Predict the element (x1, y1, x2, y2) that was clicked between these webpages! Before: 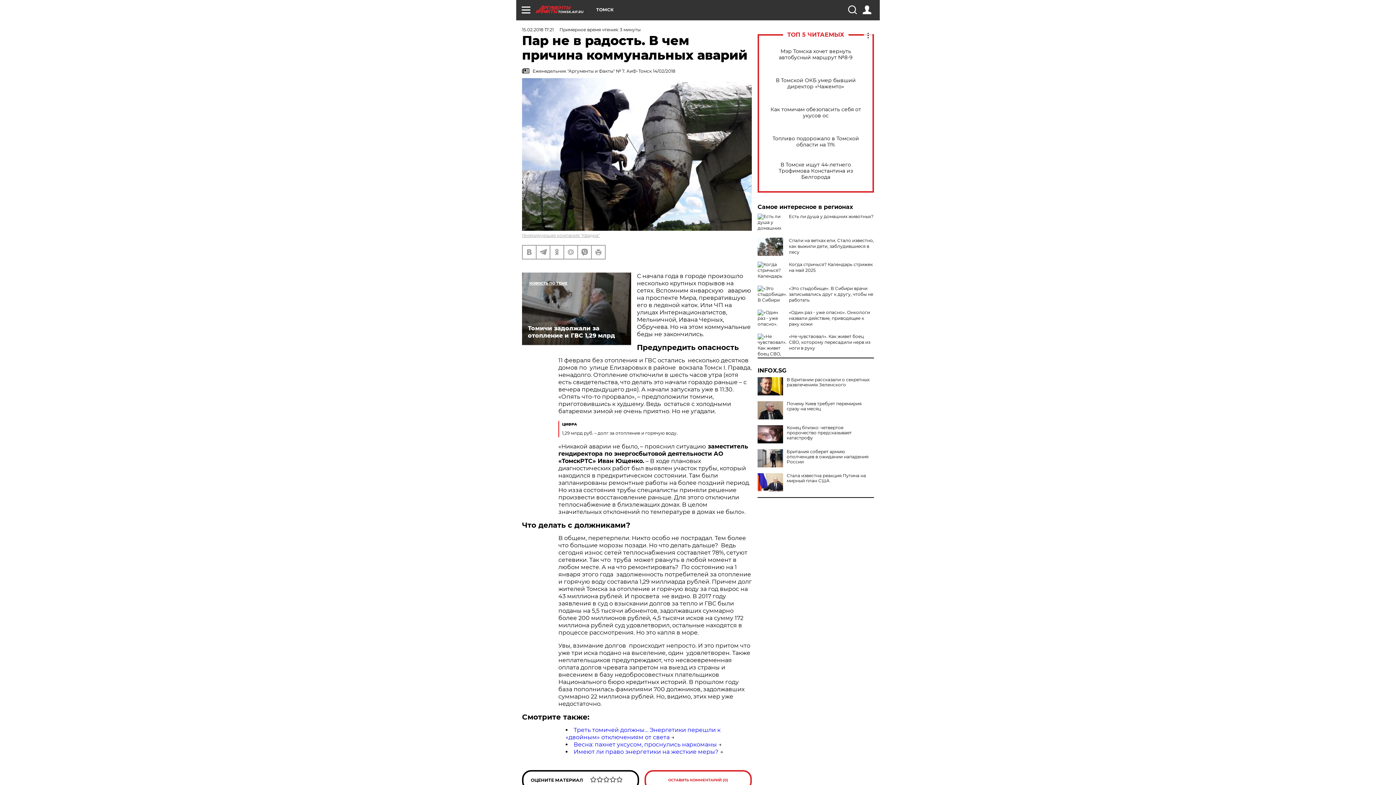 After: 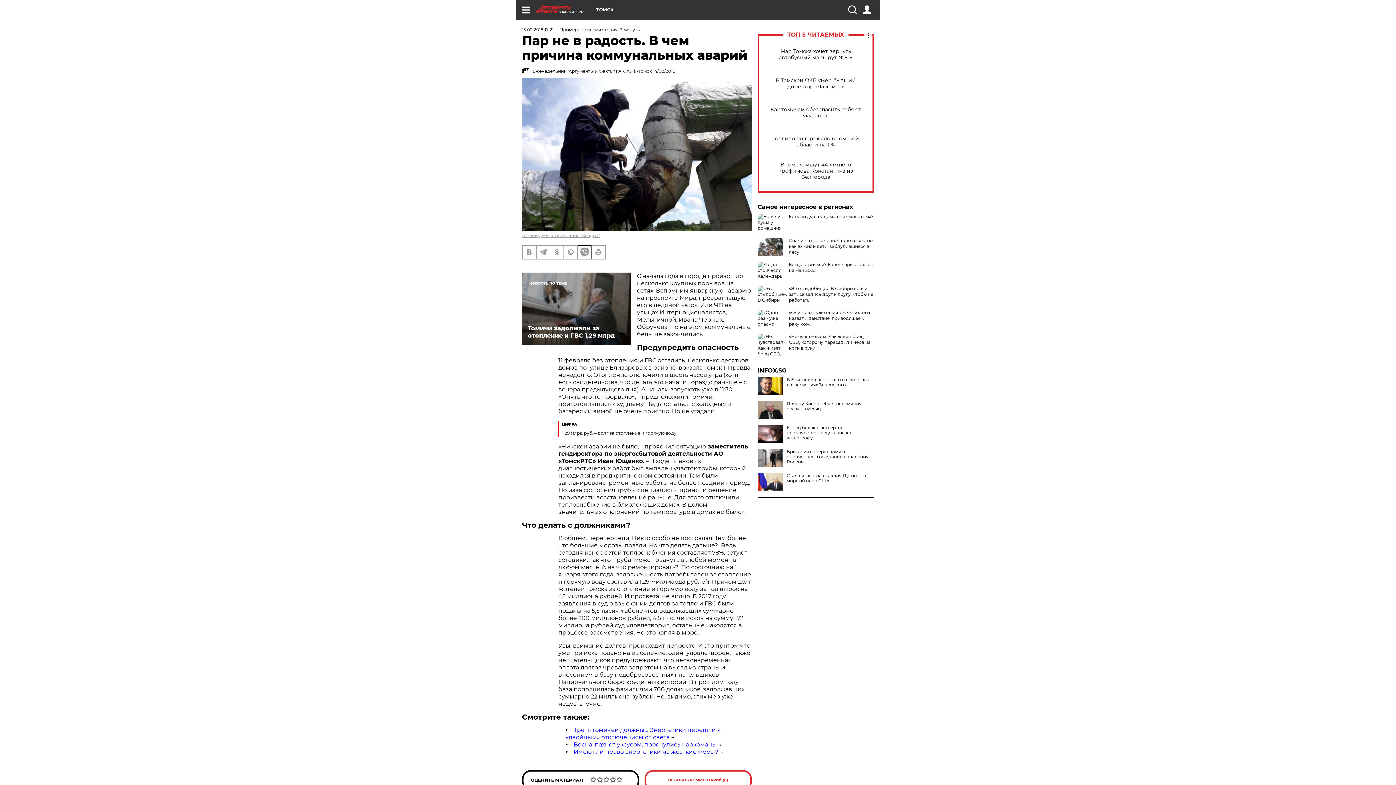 Action: bbox: (578, 245, 591, 258)